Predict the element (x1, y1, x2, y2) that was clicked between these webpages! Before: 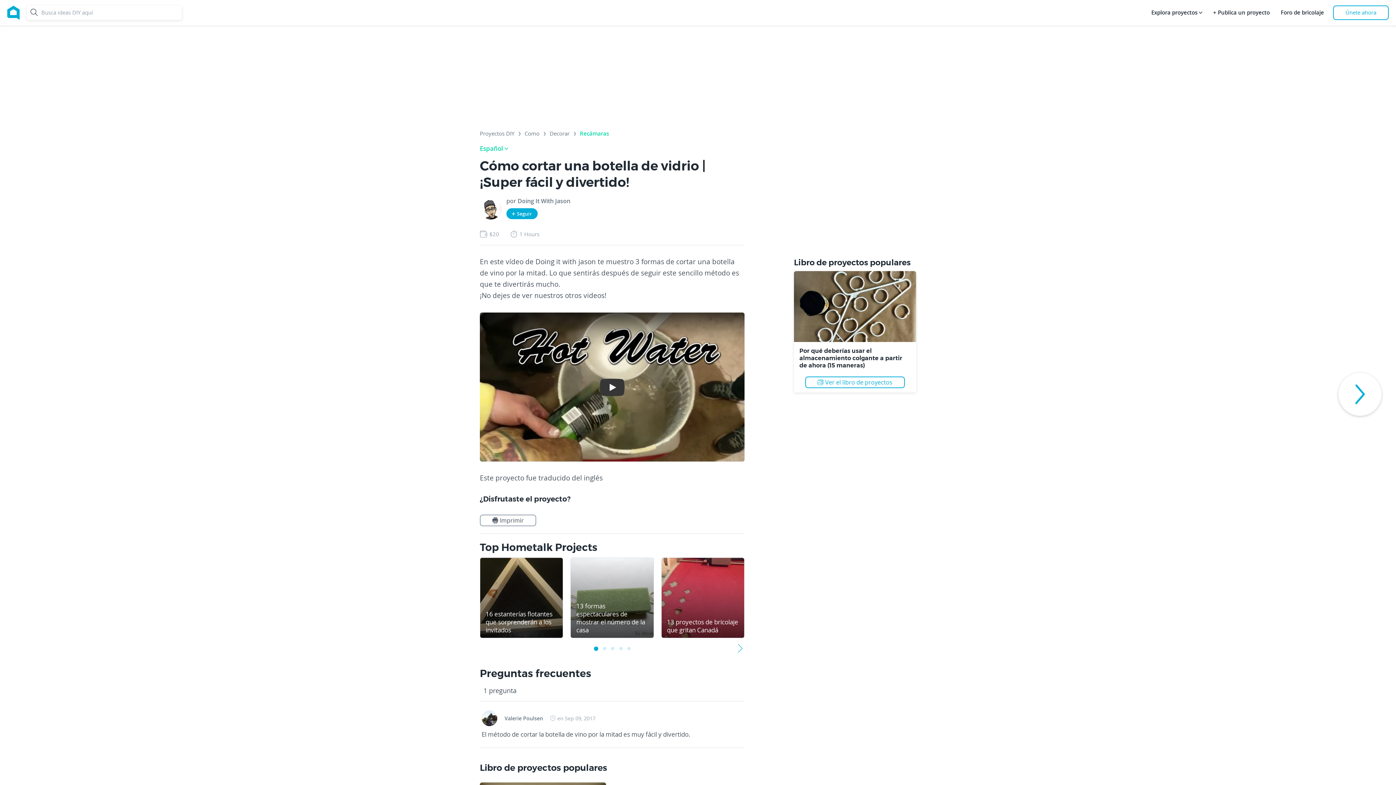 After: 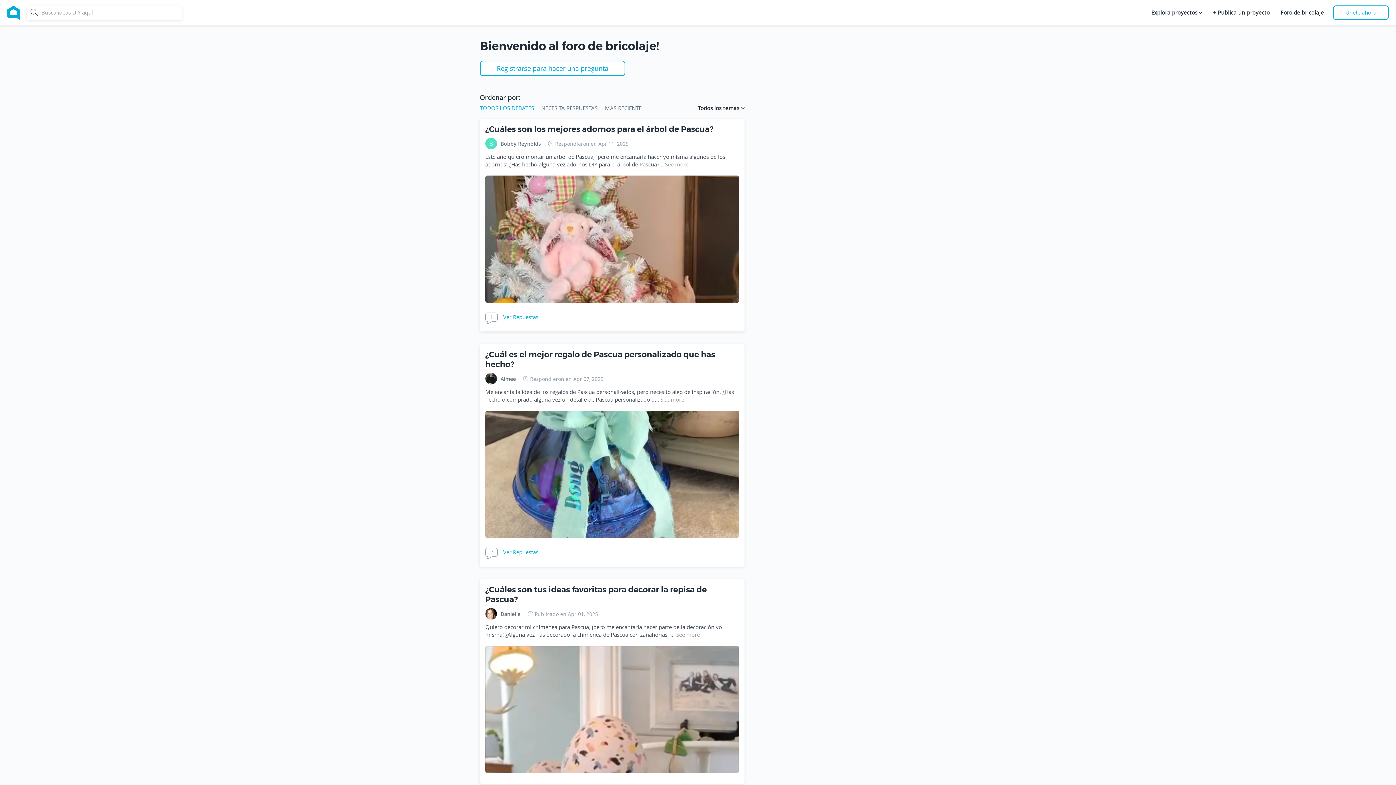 Action: label: Foro de bricolaje bbox: (1279, 5, 1326, 20)